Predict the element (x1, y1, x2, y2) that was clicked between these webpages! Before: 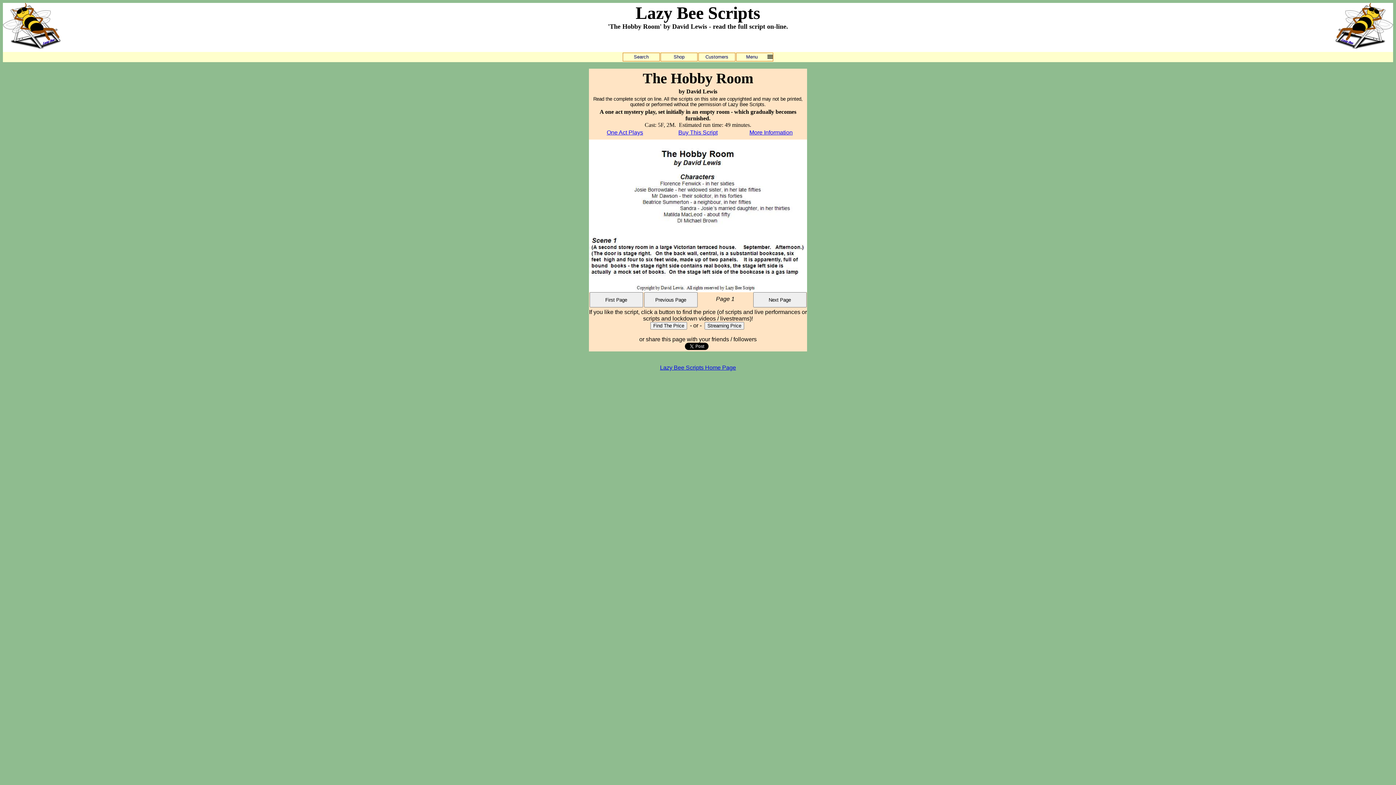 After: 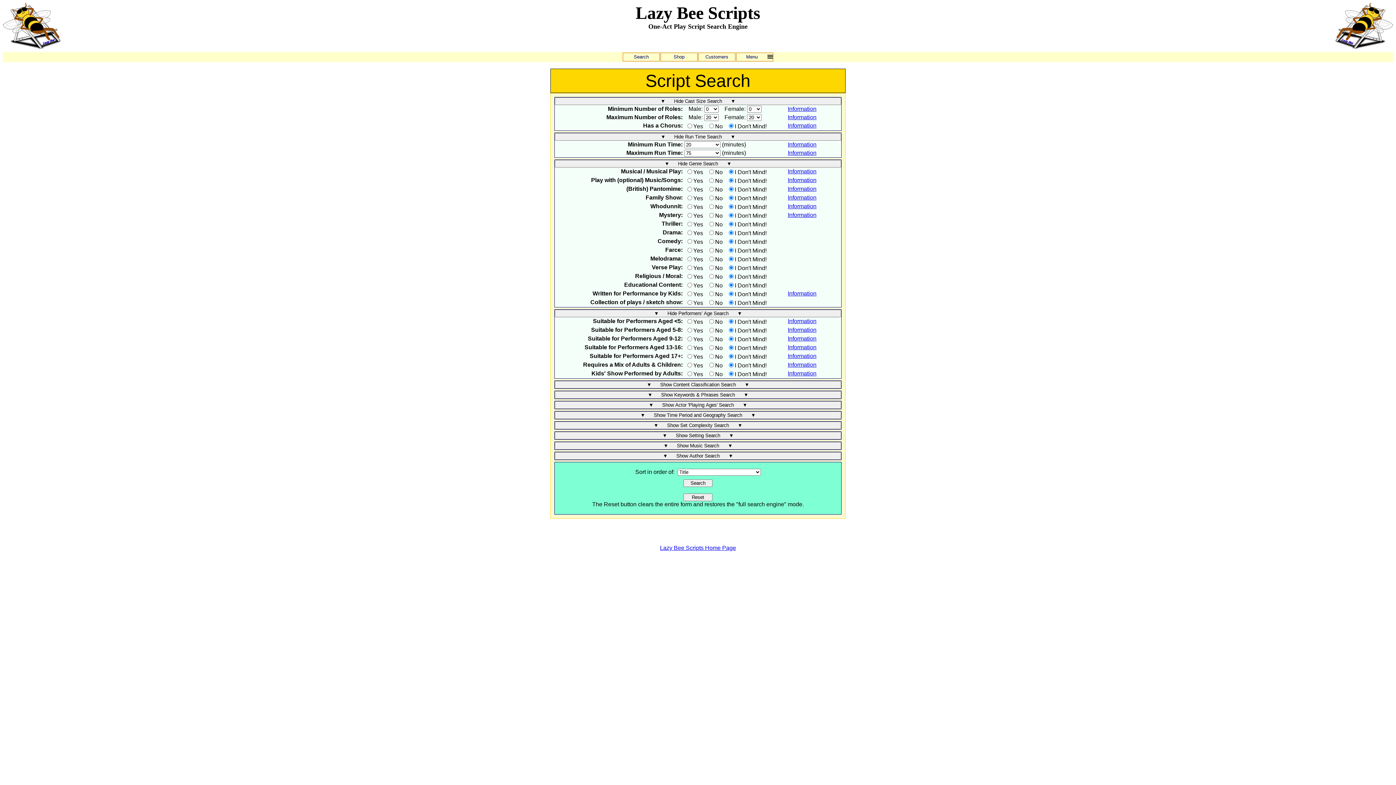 Action: bbox: (606, 129, 643, 135) label: One Act Plays